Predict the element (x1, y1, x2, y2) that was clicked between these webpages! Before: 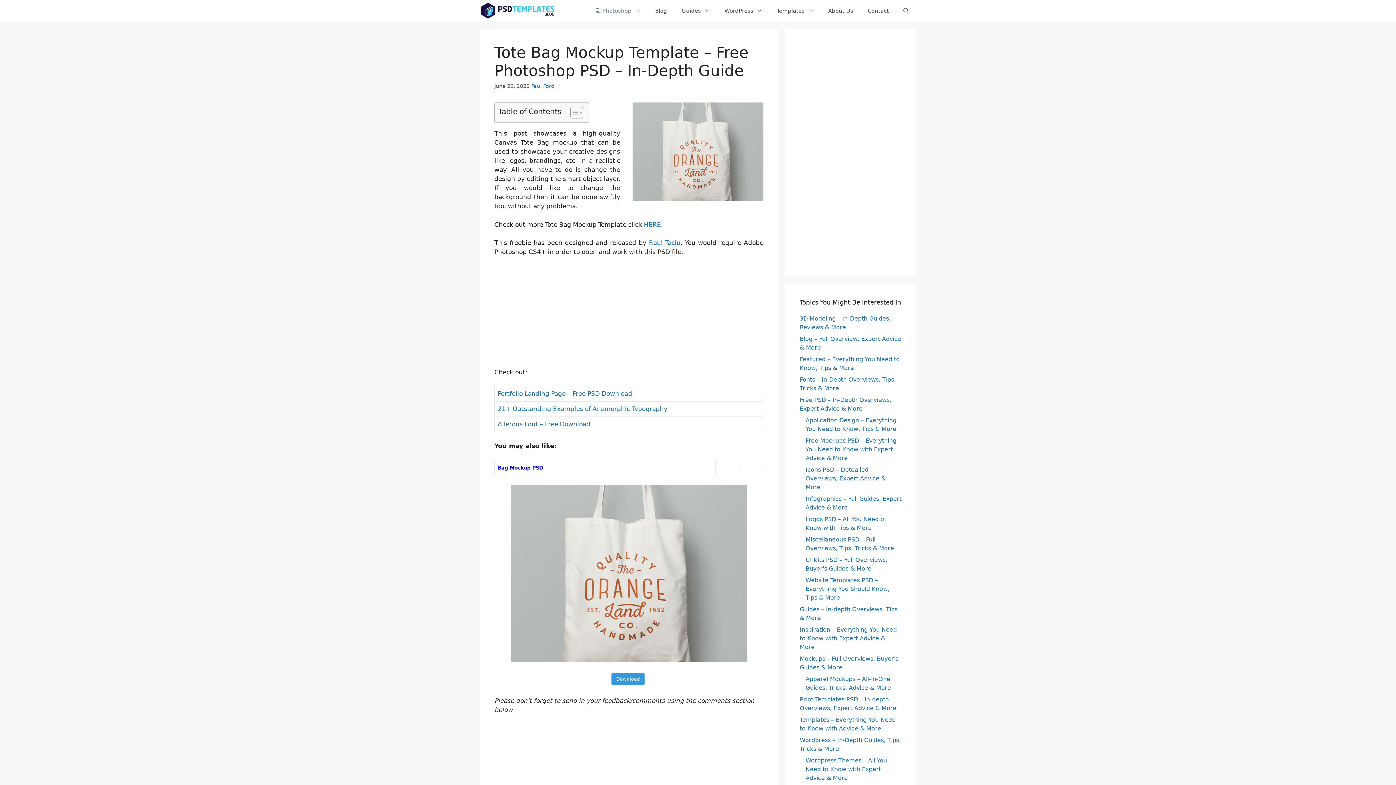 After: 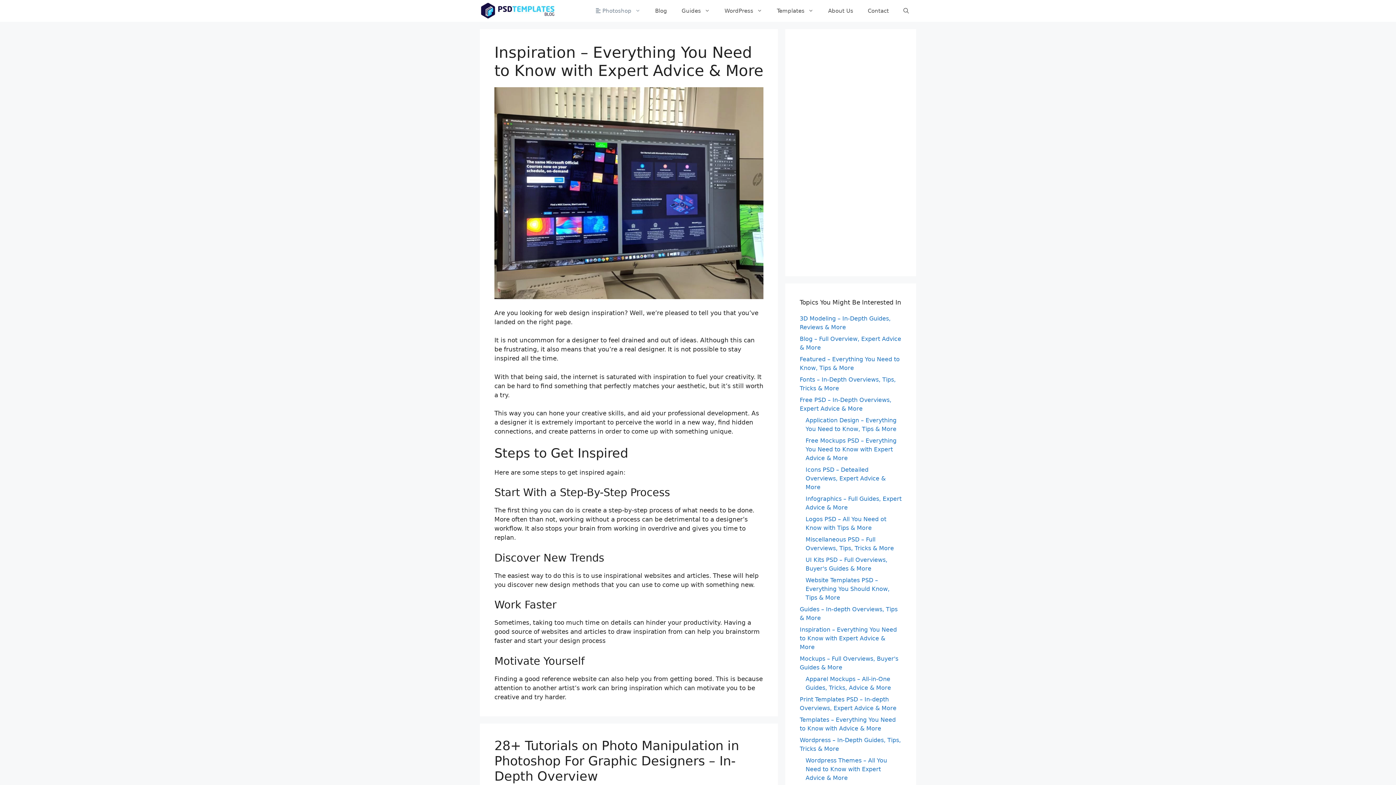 Action: label: Inspiration – Everything You Need to Know with Expert Advice & More bbox: (800, 626, 897, 650)